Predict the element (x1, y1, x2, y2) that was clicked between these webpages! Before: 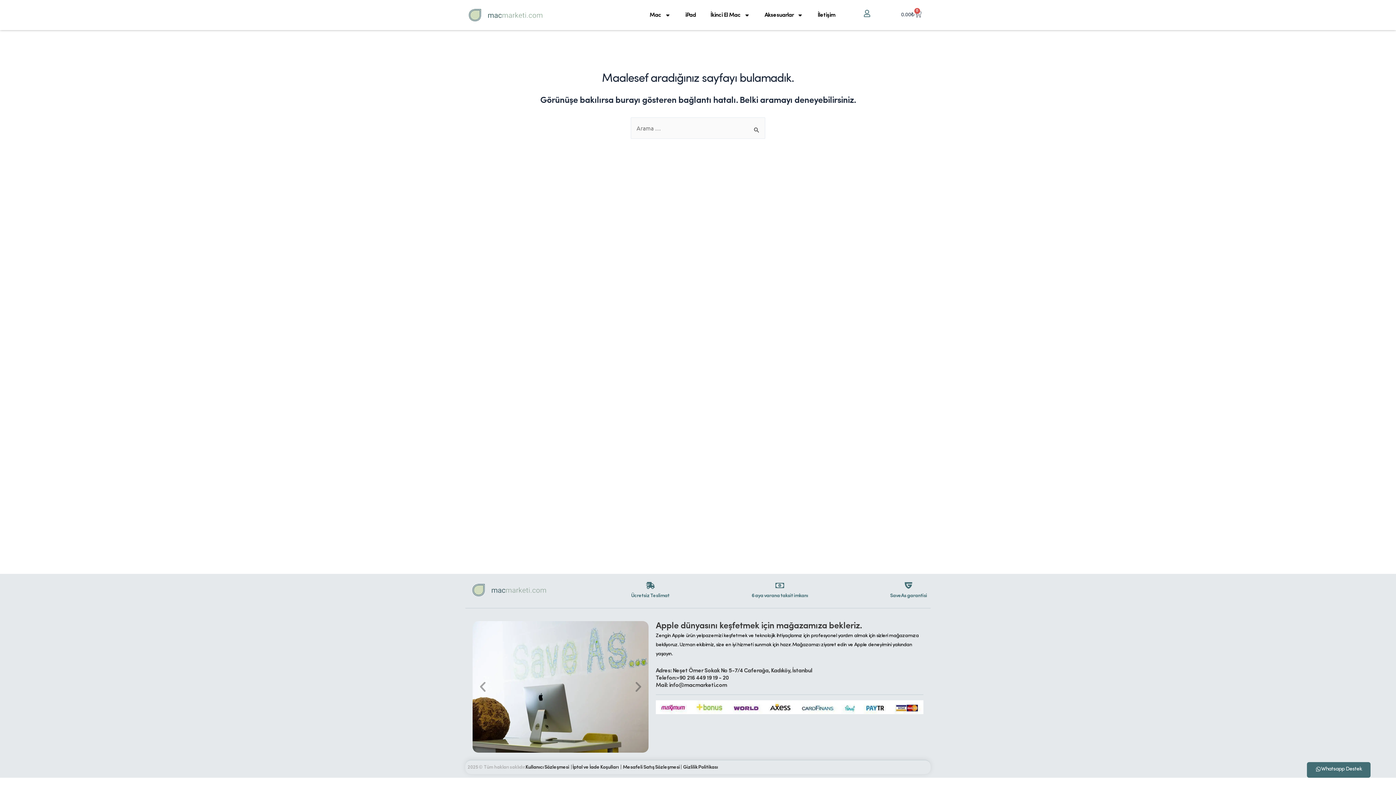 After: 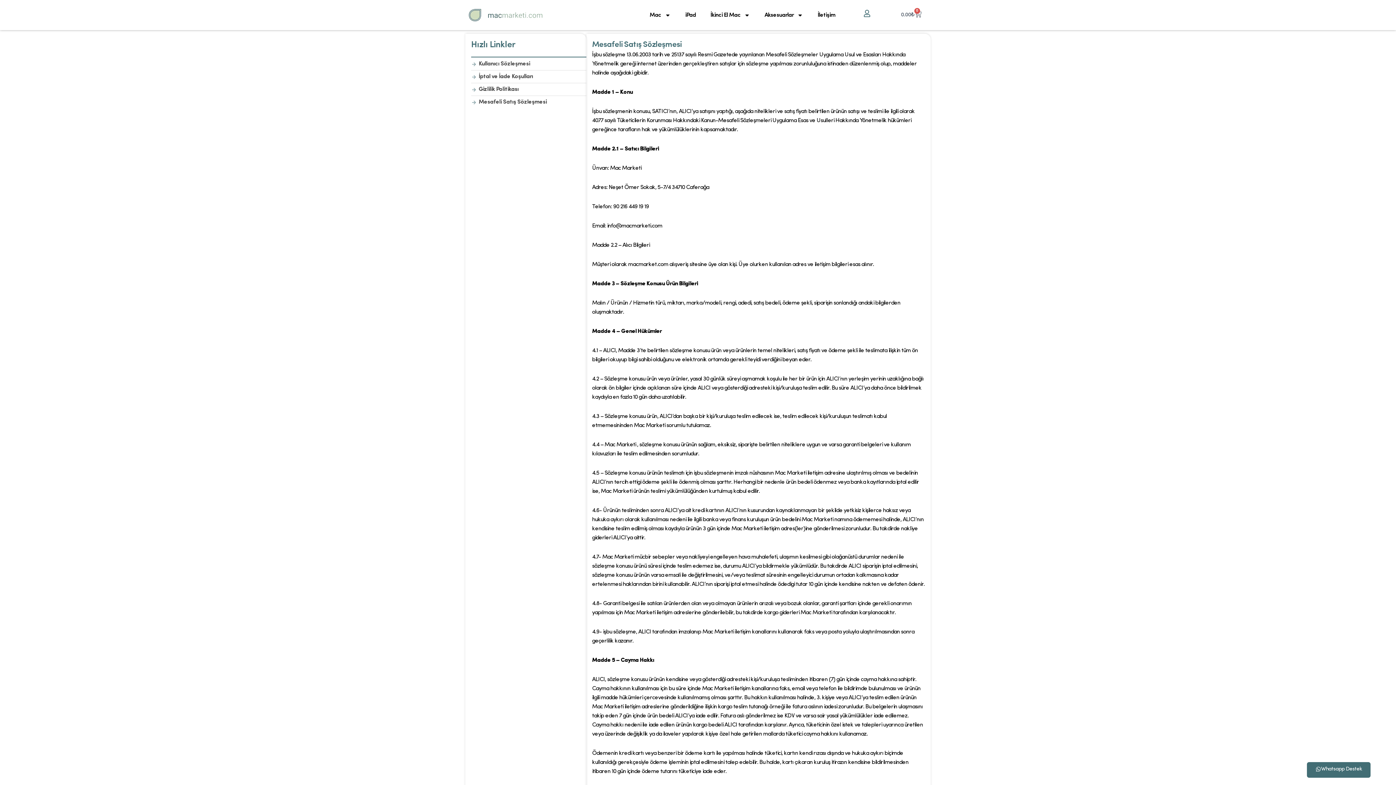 Action: label: Mesafeli Satış Sözleşmesi bbox: (622, 764, 680, 770)